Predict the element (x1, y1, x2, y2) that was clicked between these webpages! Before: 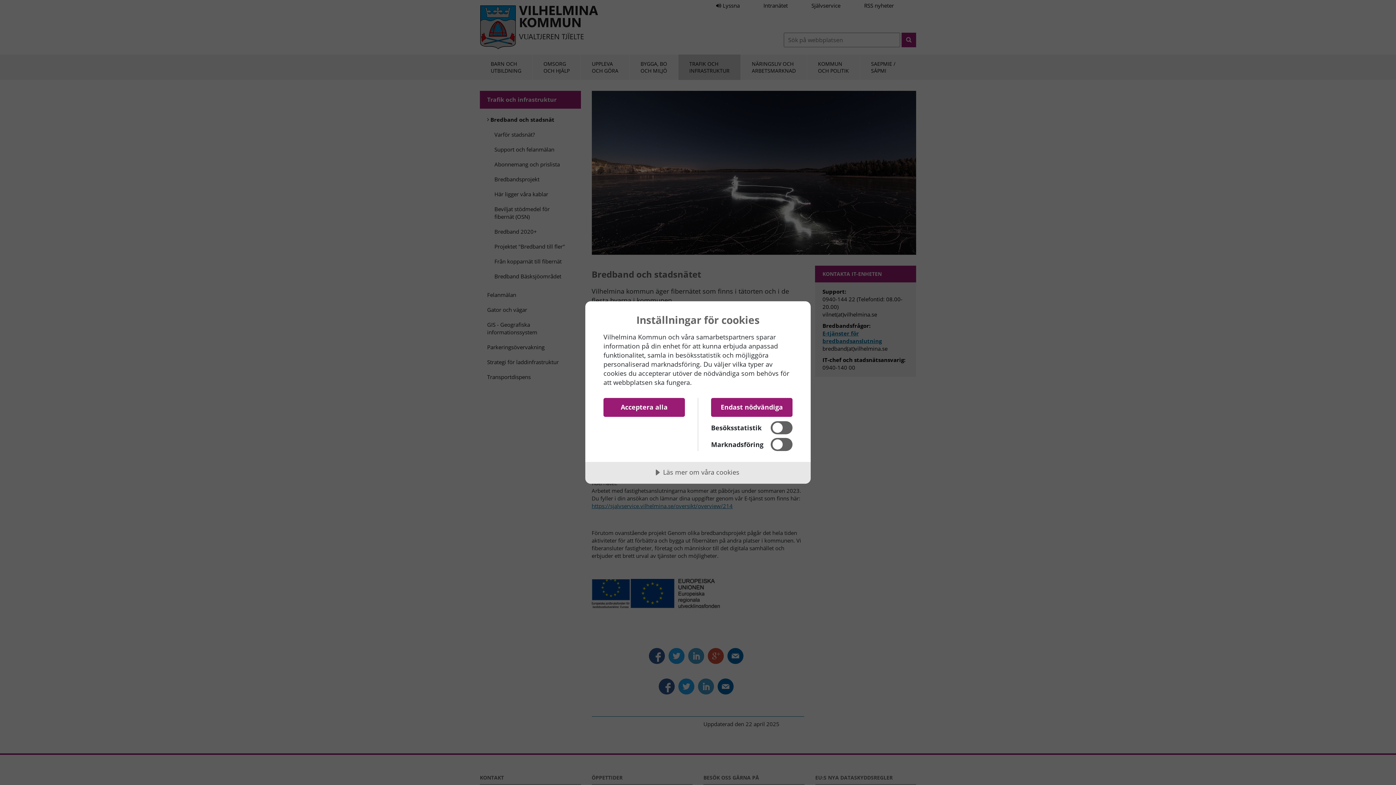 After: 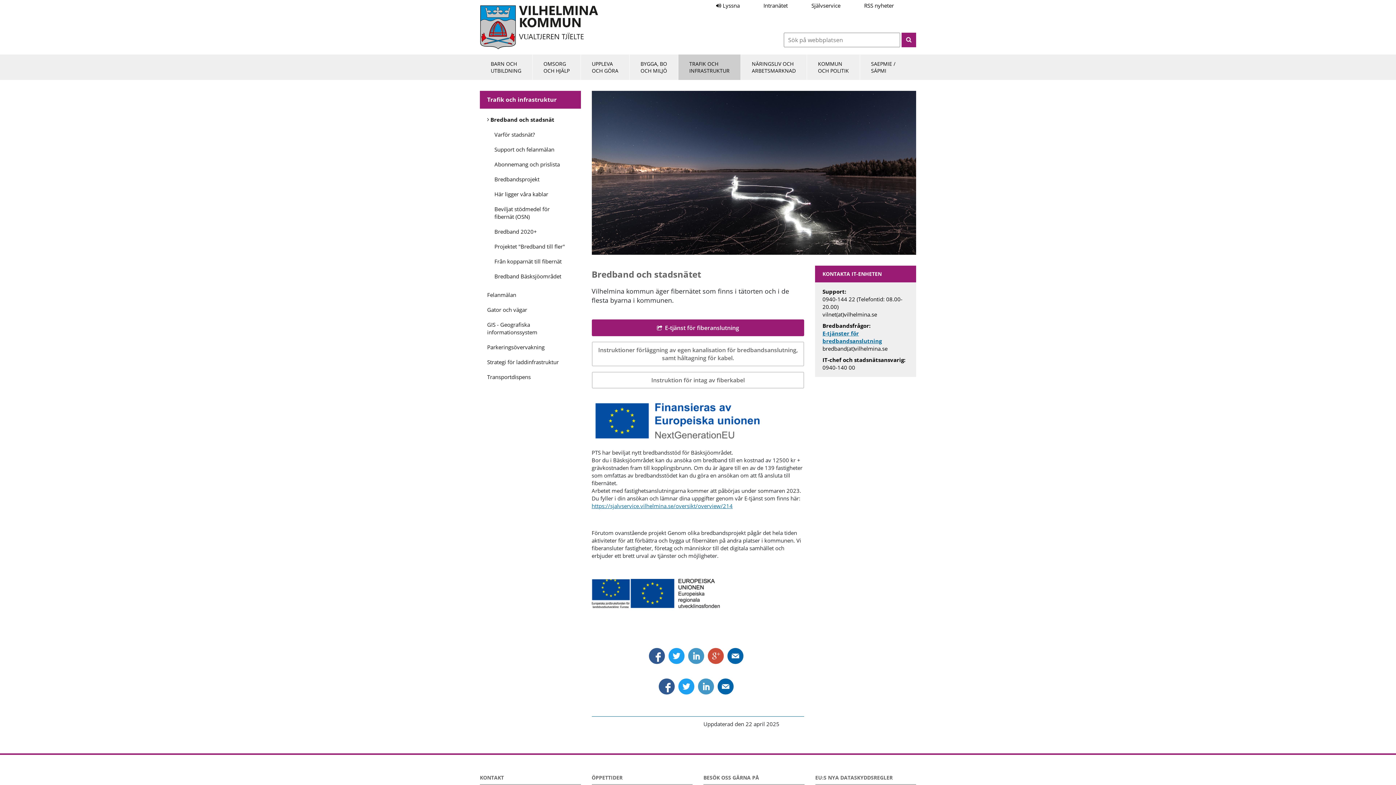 Action: bbox: (711, 398, 792, 417) label: Endast nödvändiga